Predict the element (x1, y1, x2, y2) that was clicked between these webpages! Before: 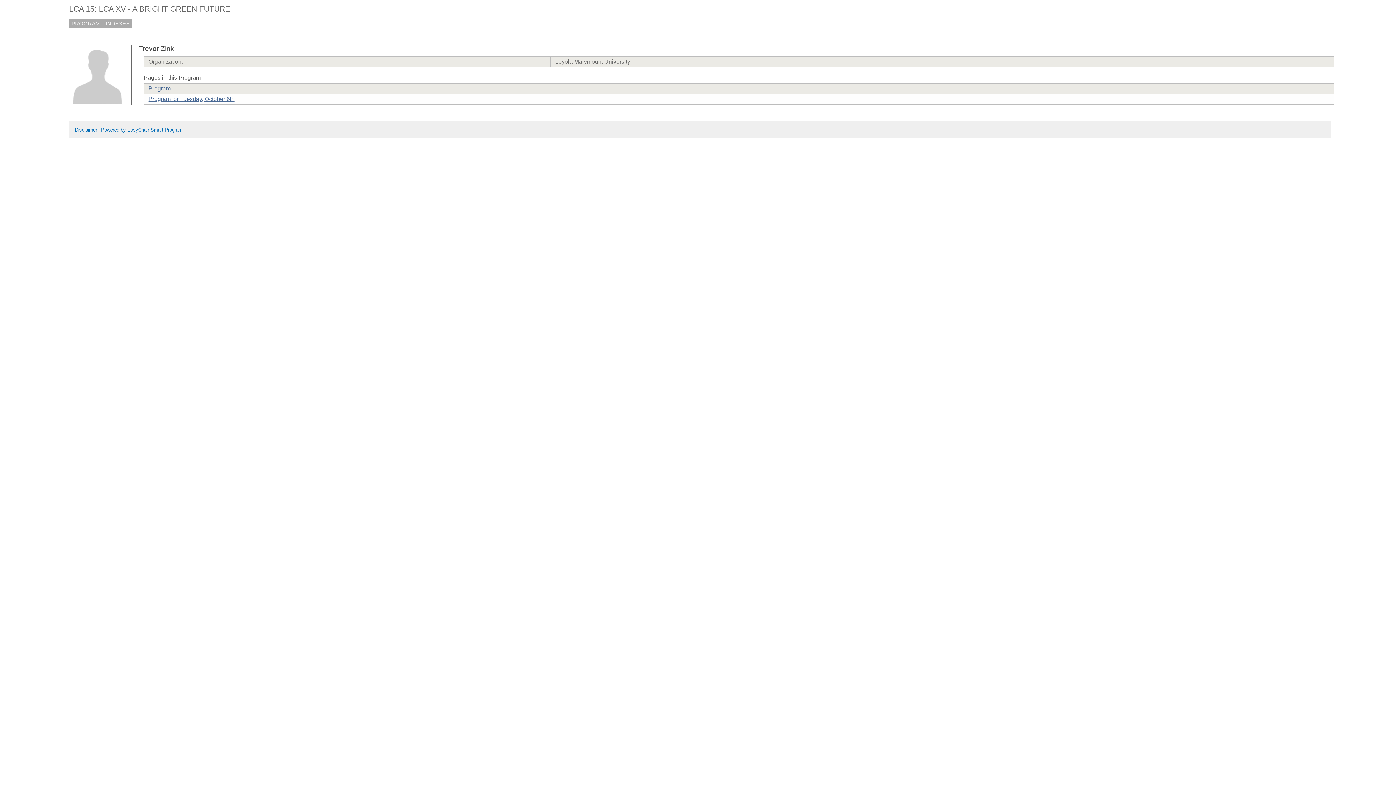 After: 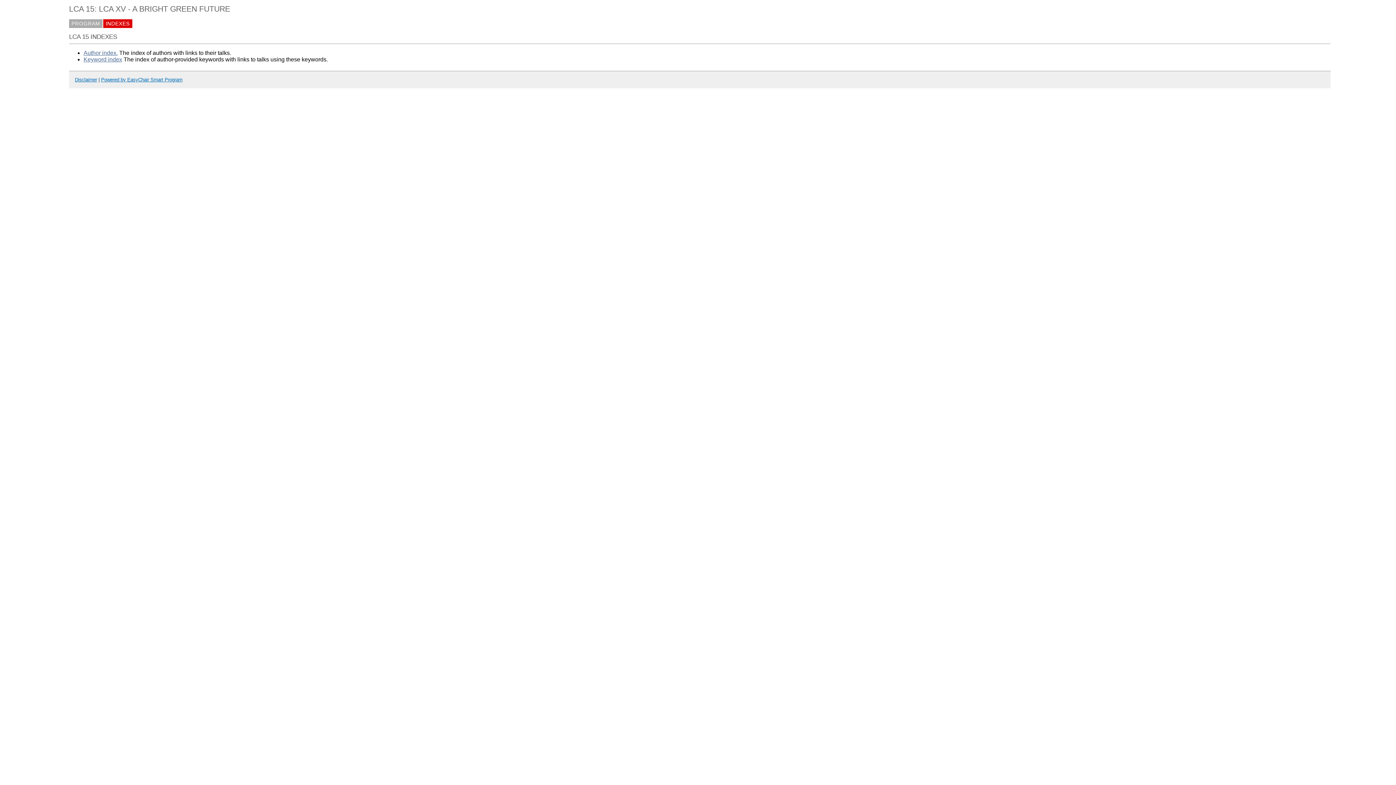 Action: bbox: (103, 19, 132, 27) label: INDEXES